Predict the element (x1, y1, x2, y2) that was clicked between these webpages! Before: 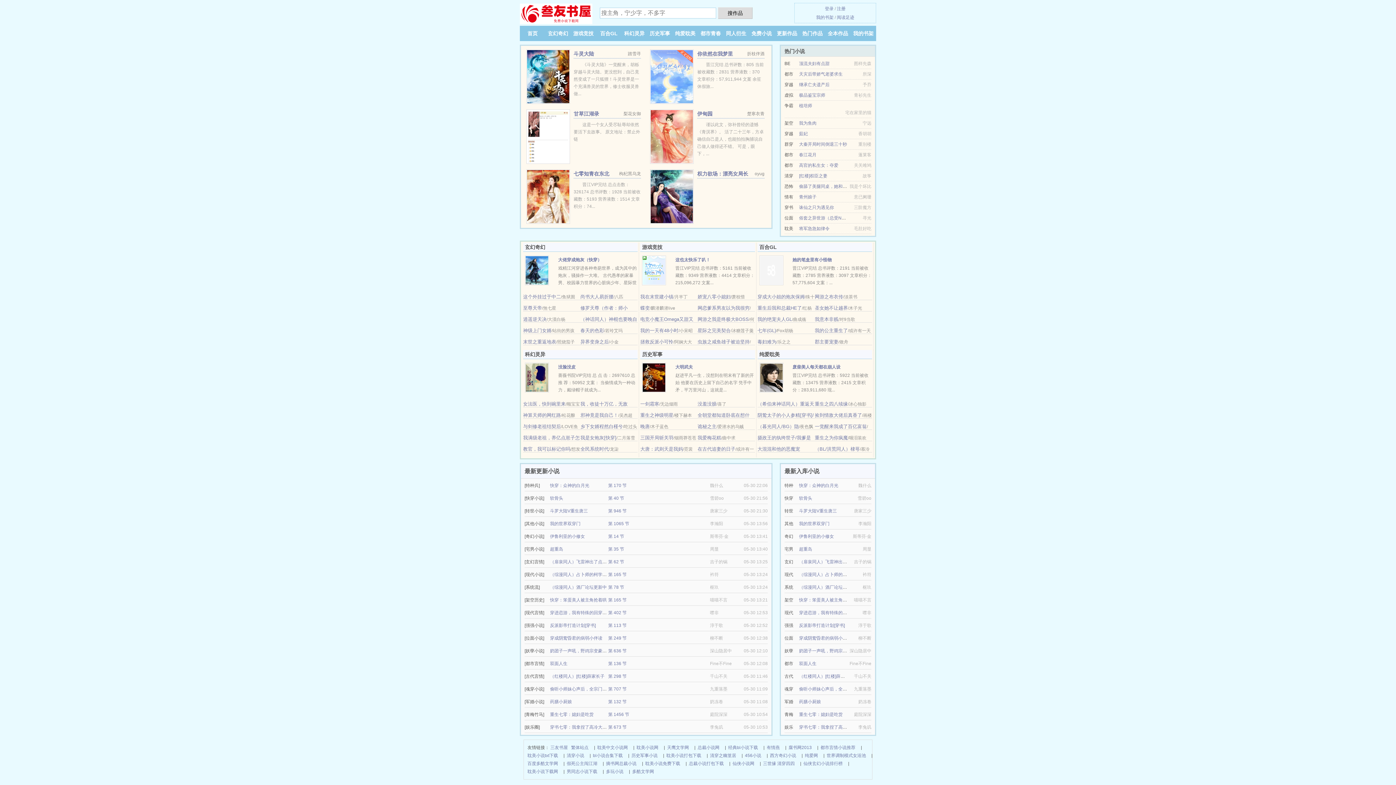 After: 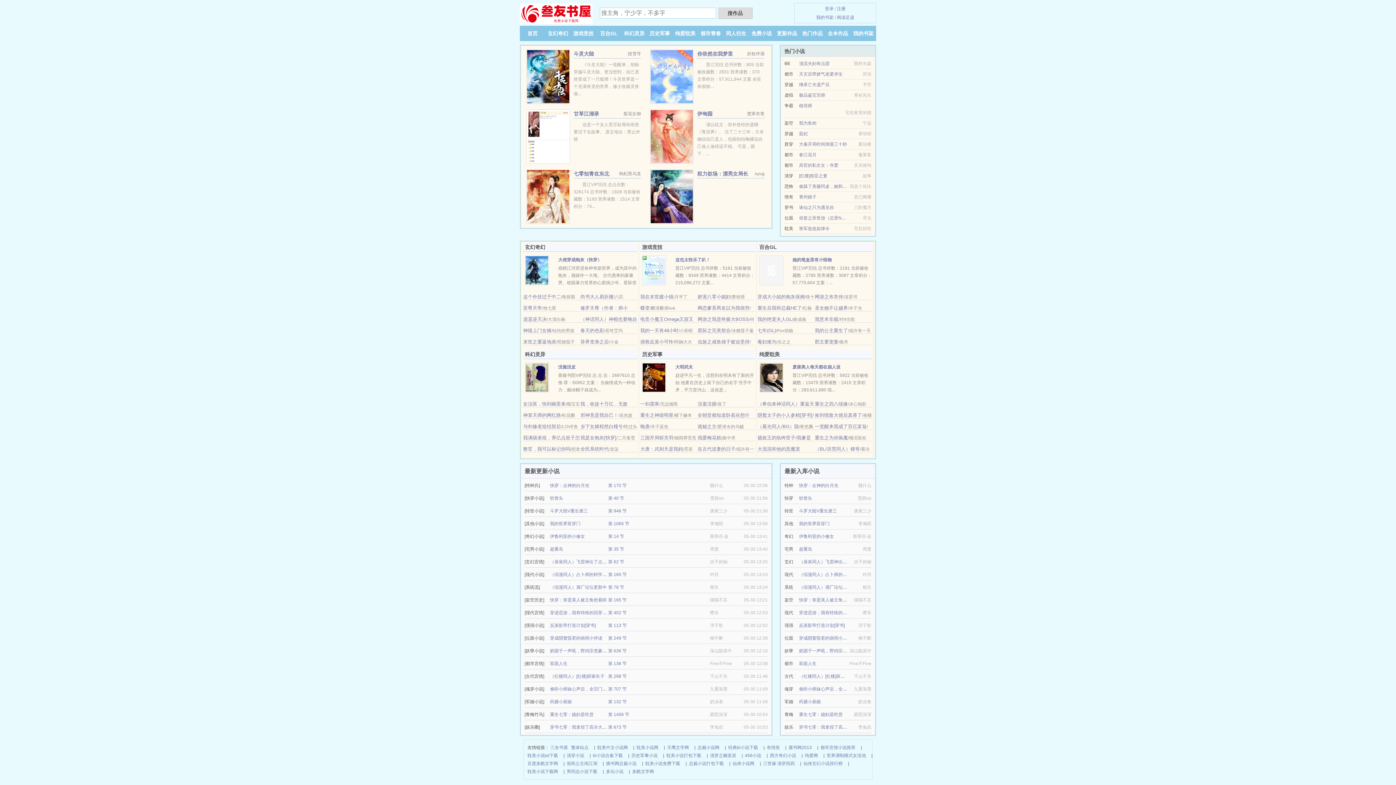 Action: label: 权力欲场：漂亮女局长 bbox: (697, 170, 748, 176)